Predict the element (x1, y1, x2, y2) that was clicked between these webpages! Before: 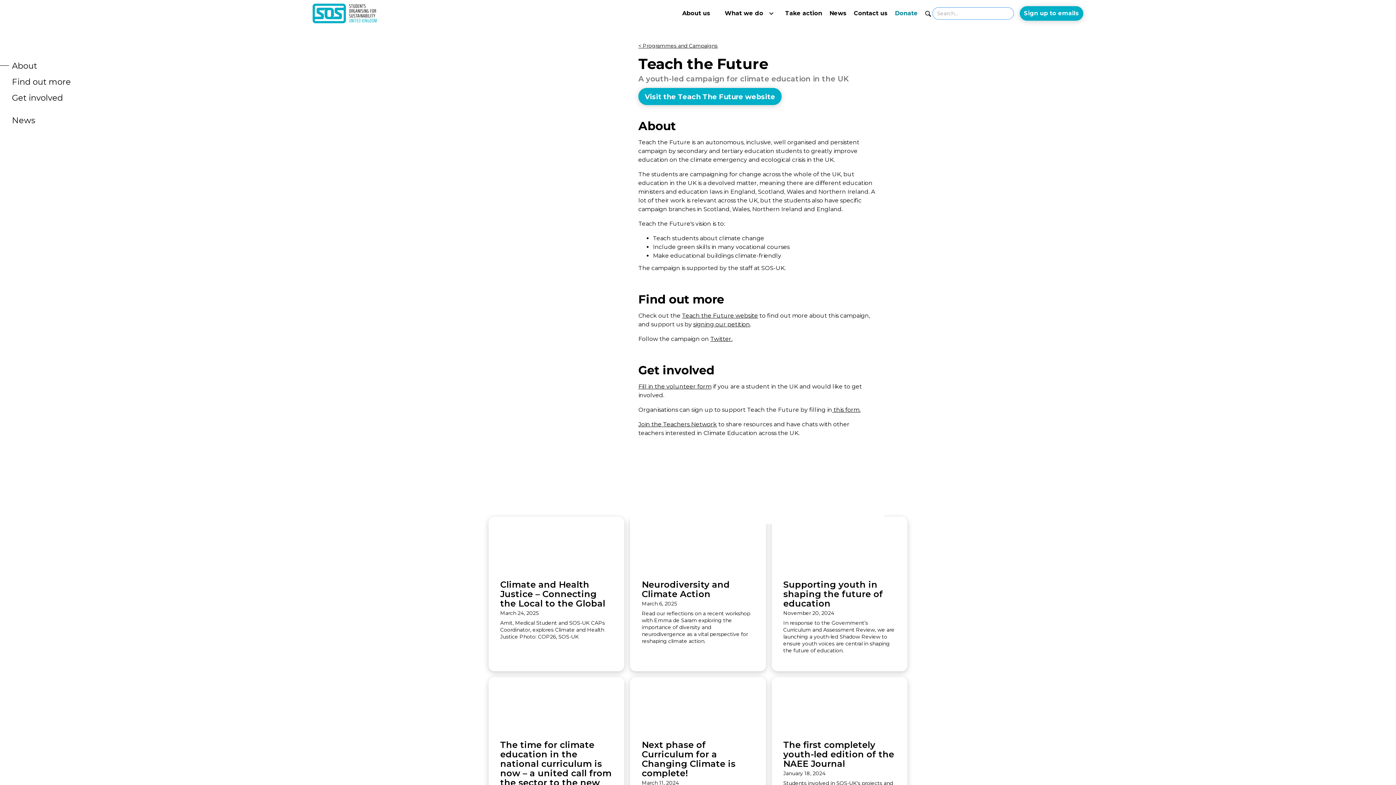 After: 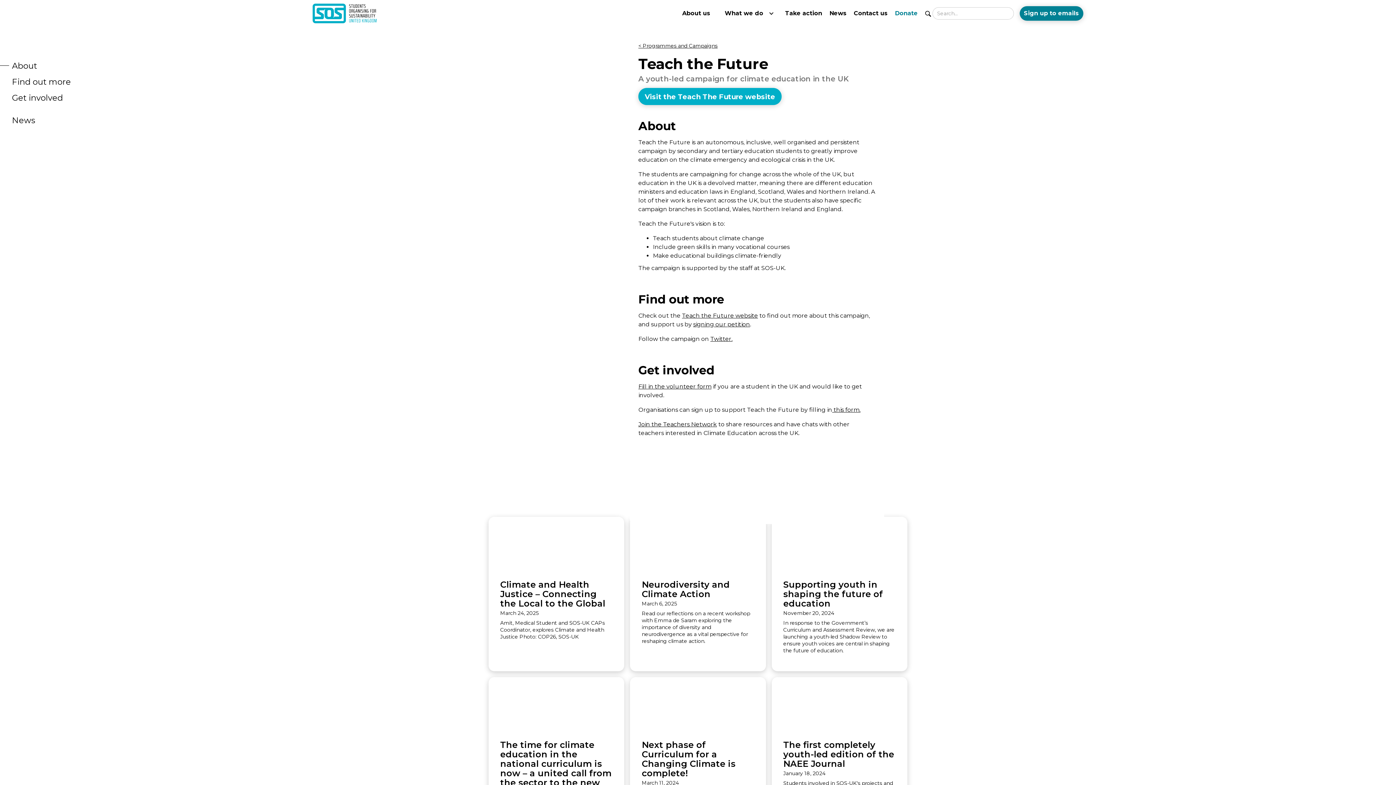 Action: label: Sign up to emails bbox: (1019, 6, 1083, 20)